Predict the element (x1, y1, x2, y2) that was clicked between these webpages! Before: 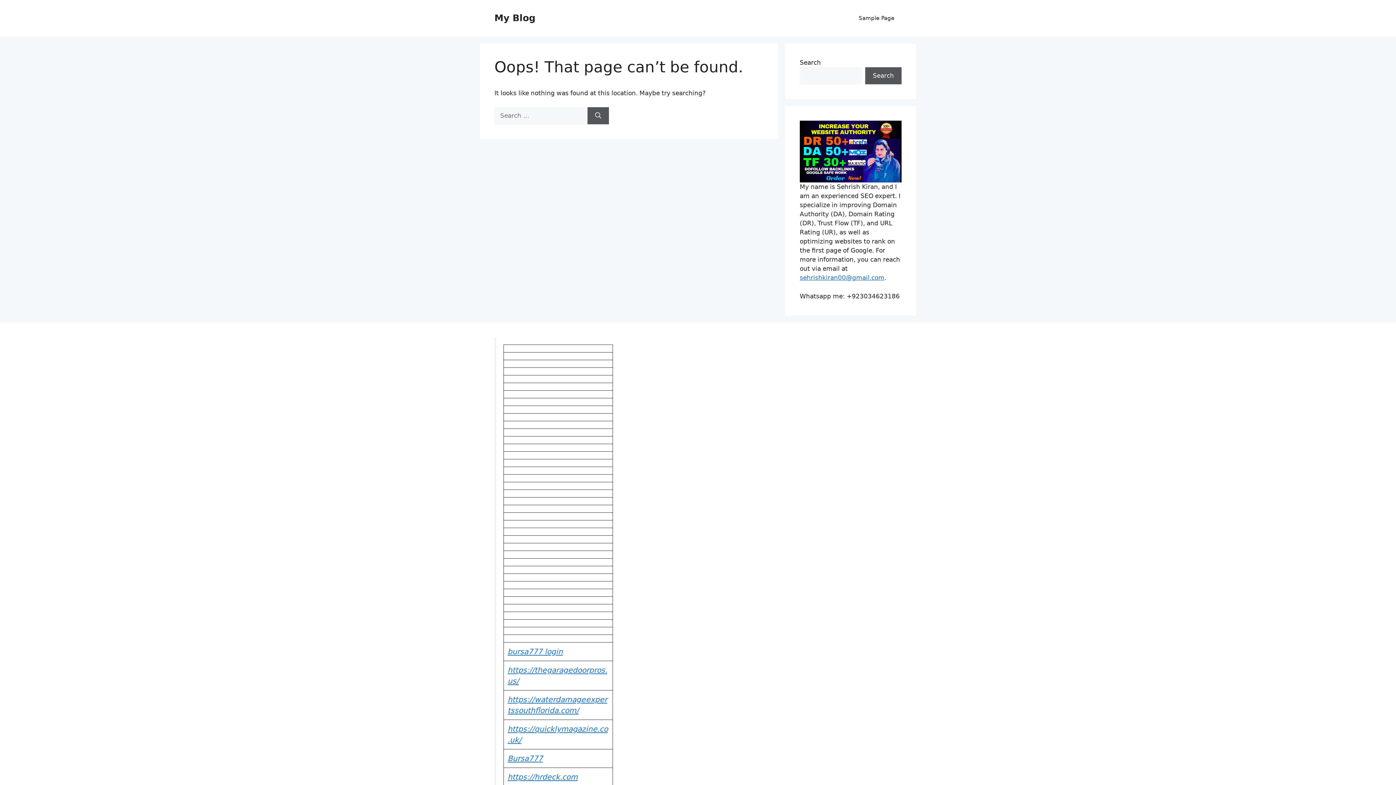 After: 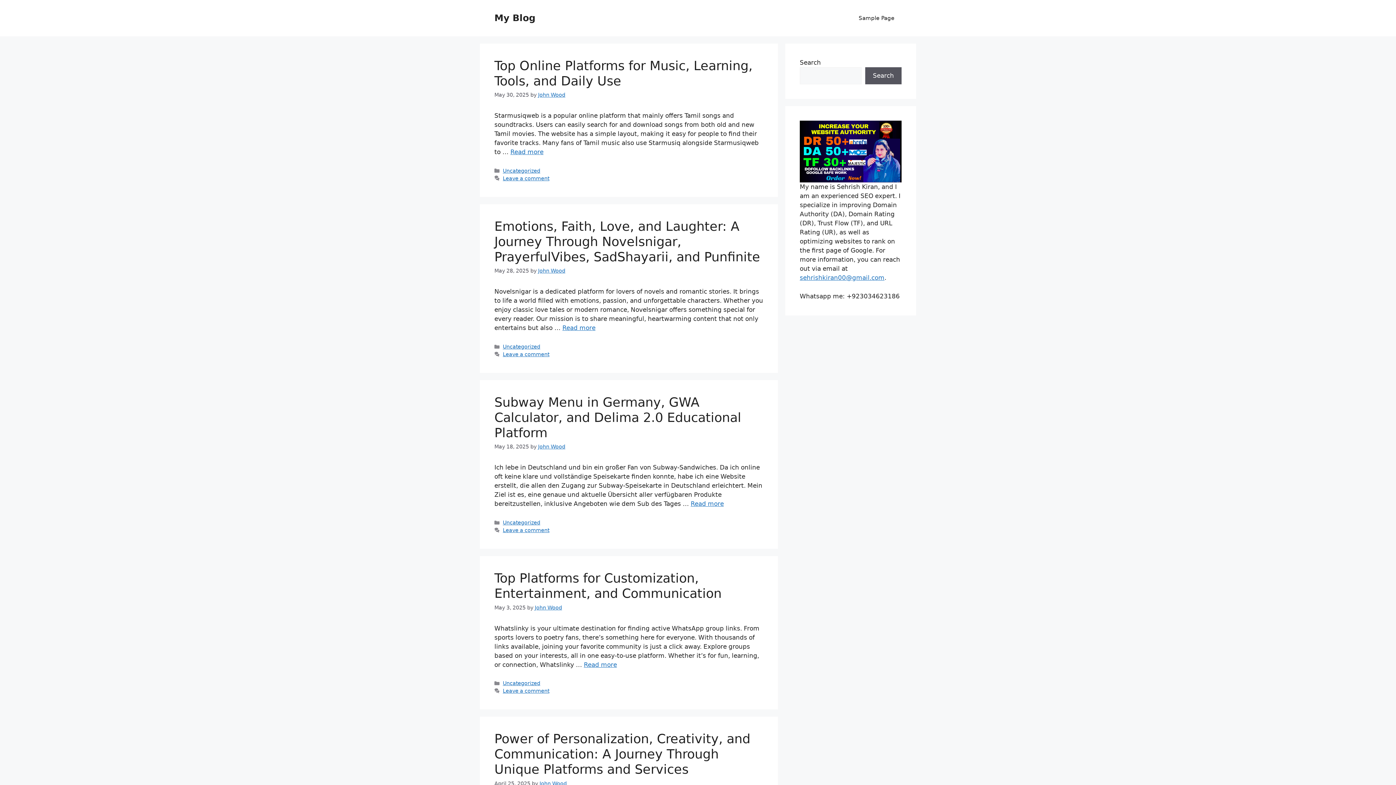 Action: bbox: (494, 12, 535, 23) label: My Blog